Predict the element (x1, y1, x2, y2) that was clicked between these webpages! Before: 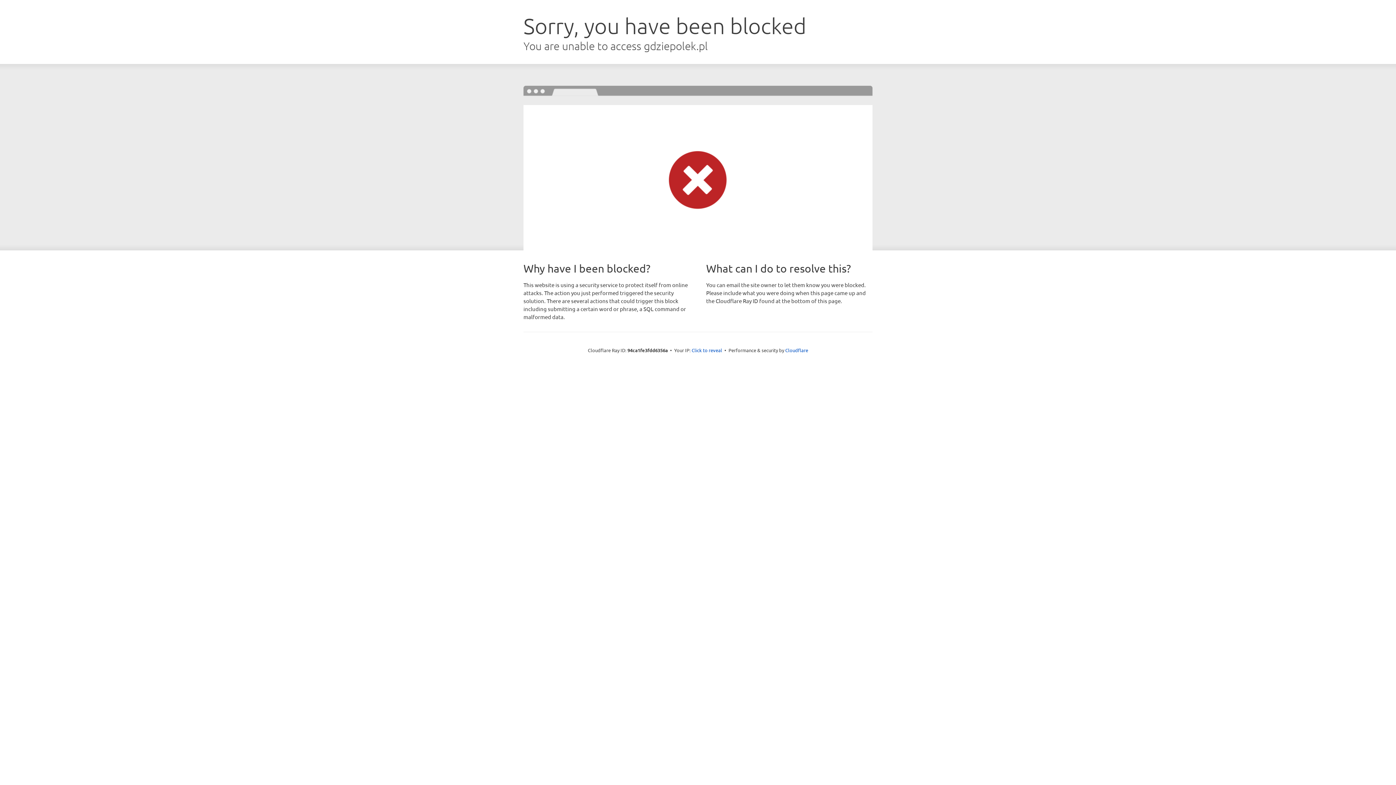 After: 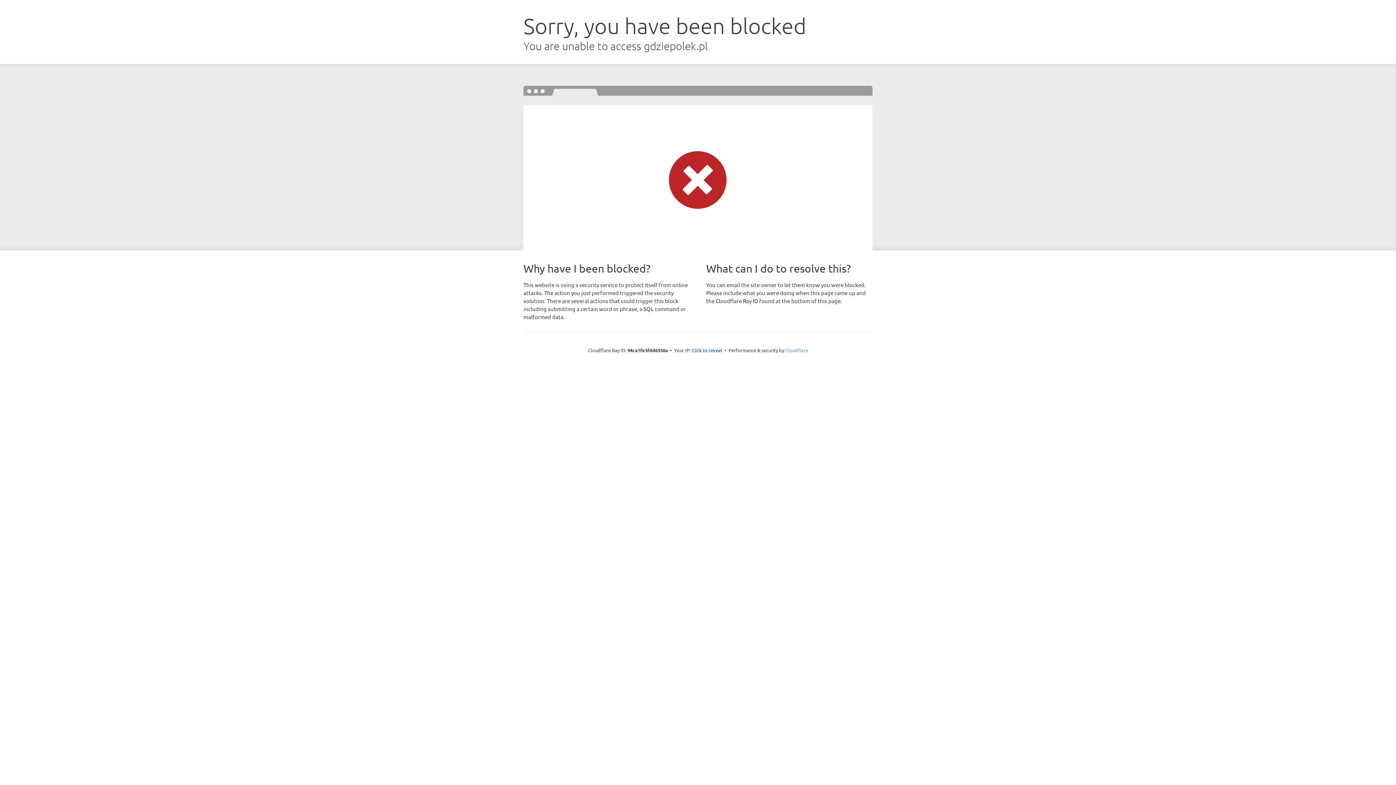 Action: label: Cloudflare bbox: (785, 347, 808, 353)